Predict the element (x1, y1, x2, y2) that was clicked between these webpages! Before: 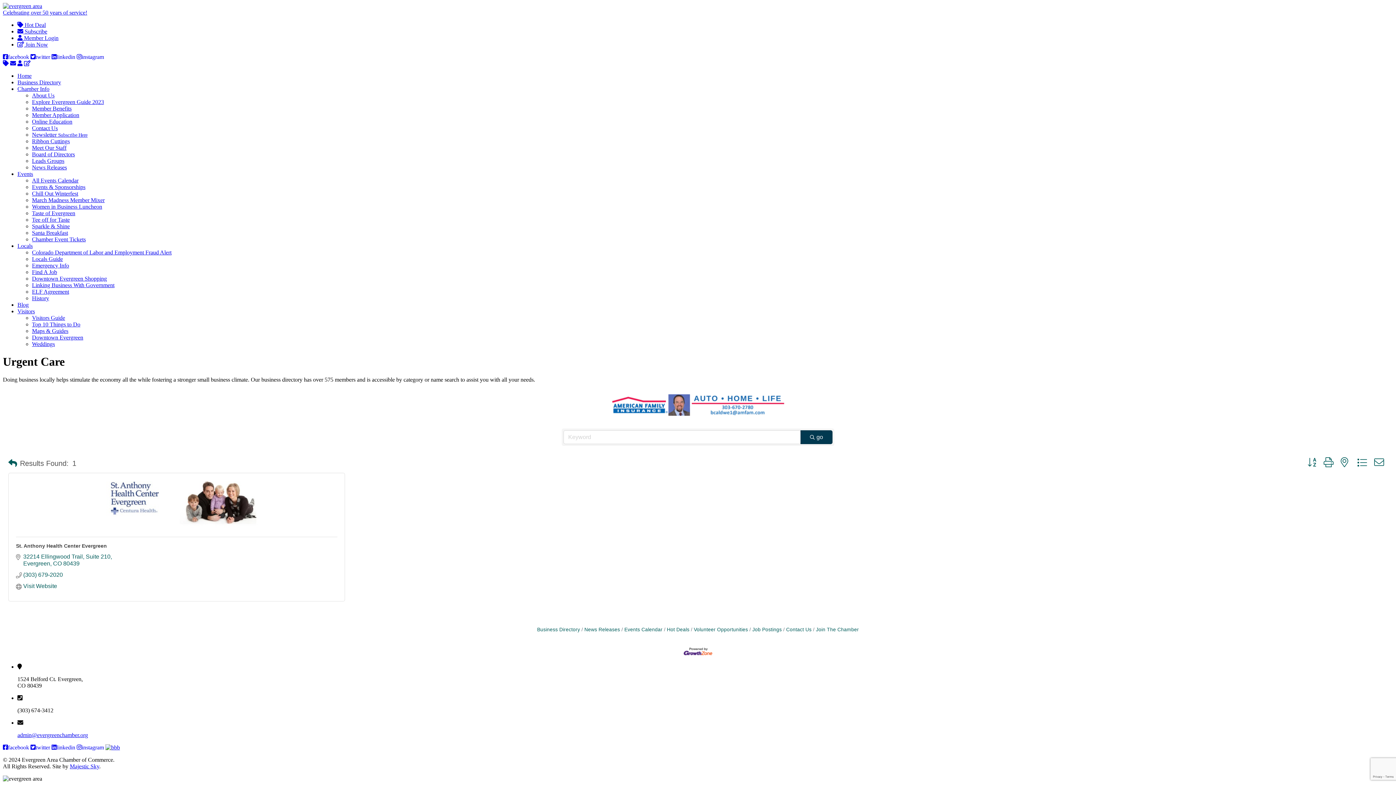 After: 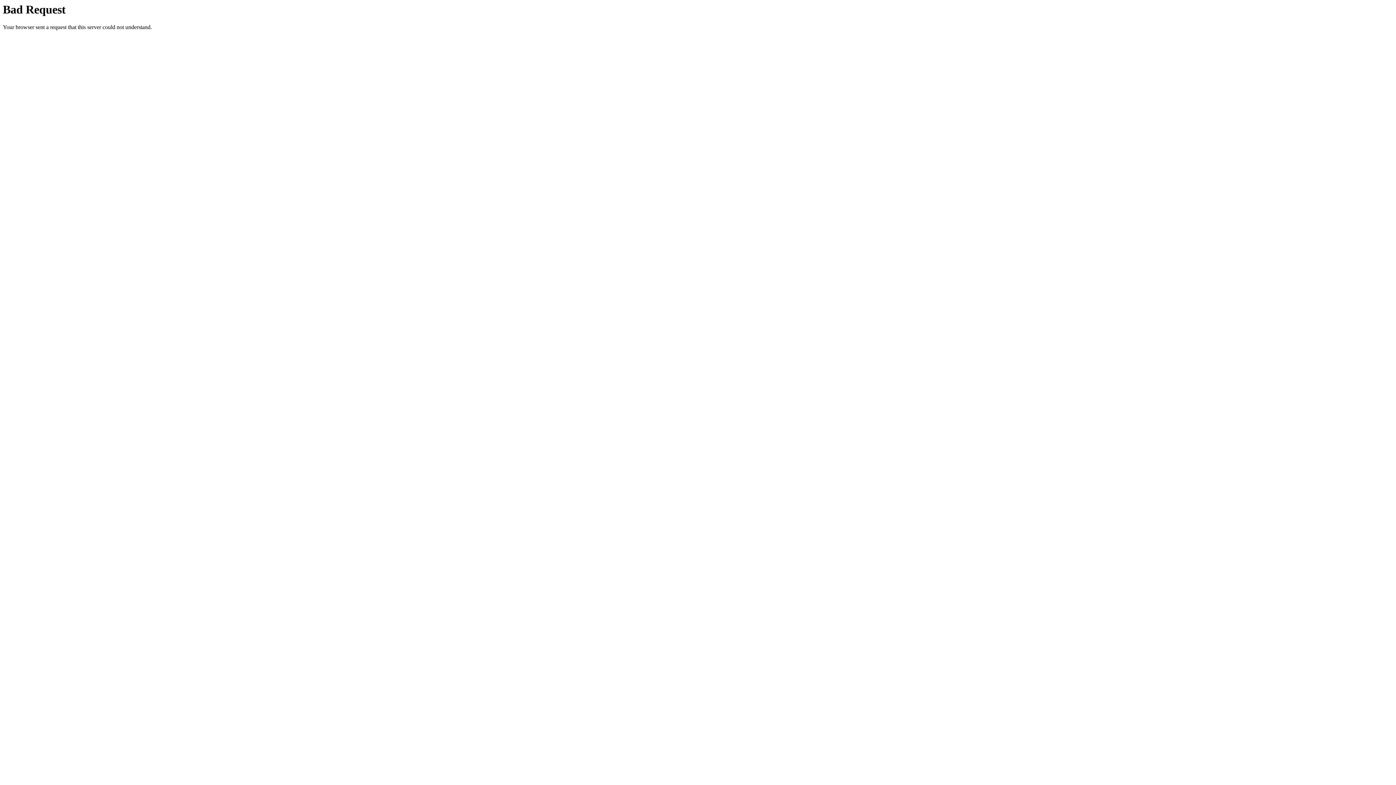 Action: bbox: (32, 262, 69, 268) label: Emergency Info